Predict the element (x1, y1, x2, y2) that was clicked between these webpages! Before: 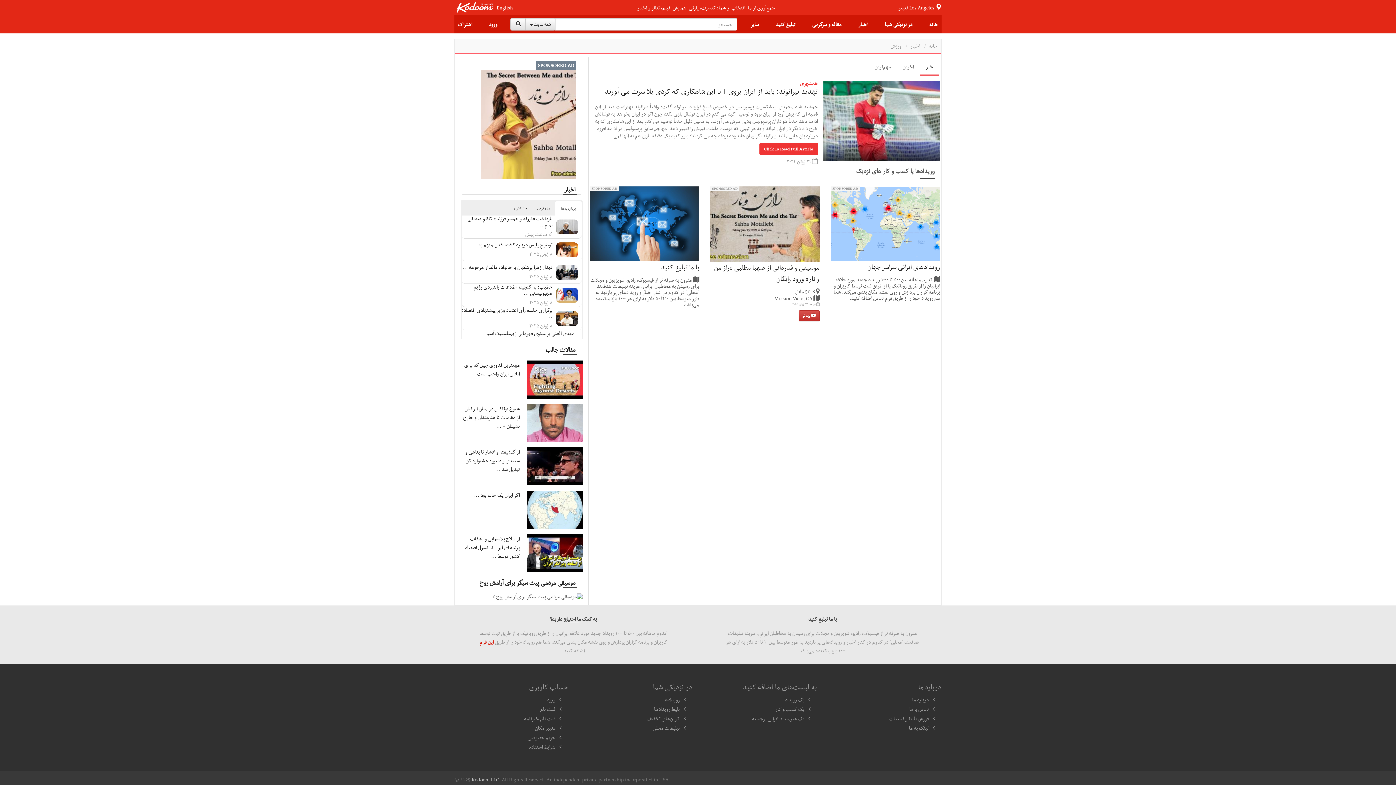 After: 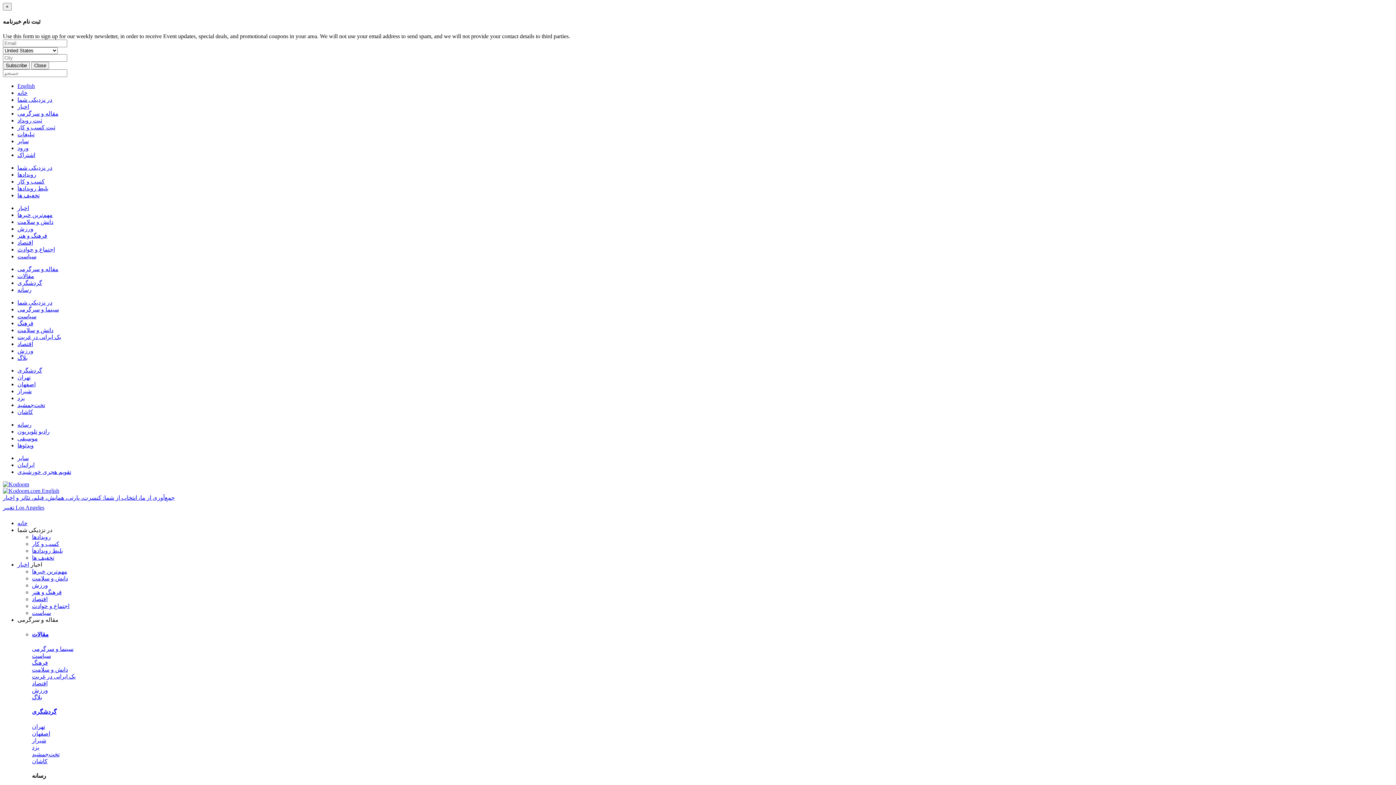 Action: bbox: (775, 705, 804, 713) label: یک کسب و کار